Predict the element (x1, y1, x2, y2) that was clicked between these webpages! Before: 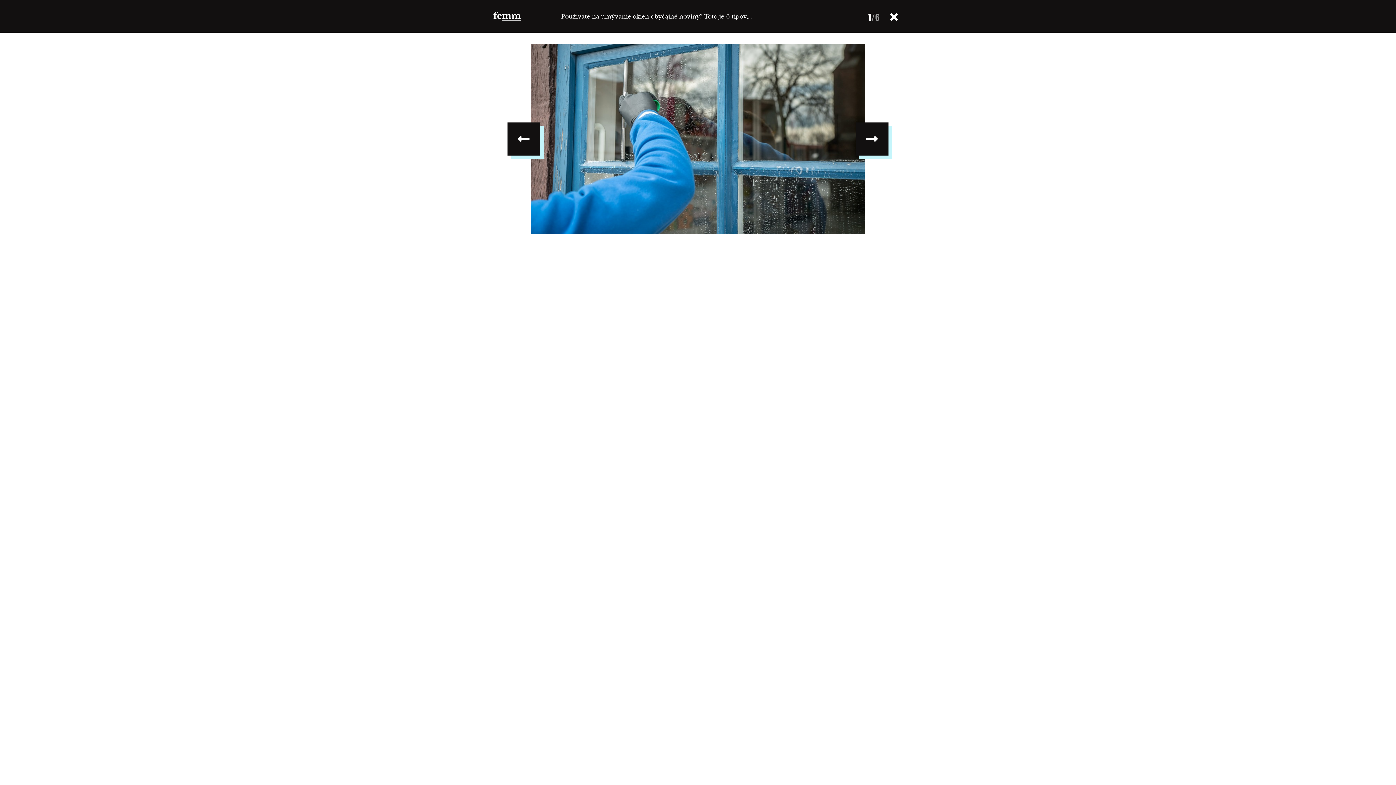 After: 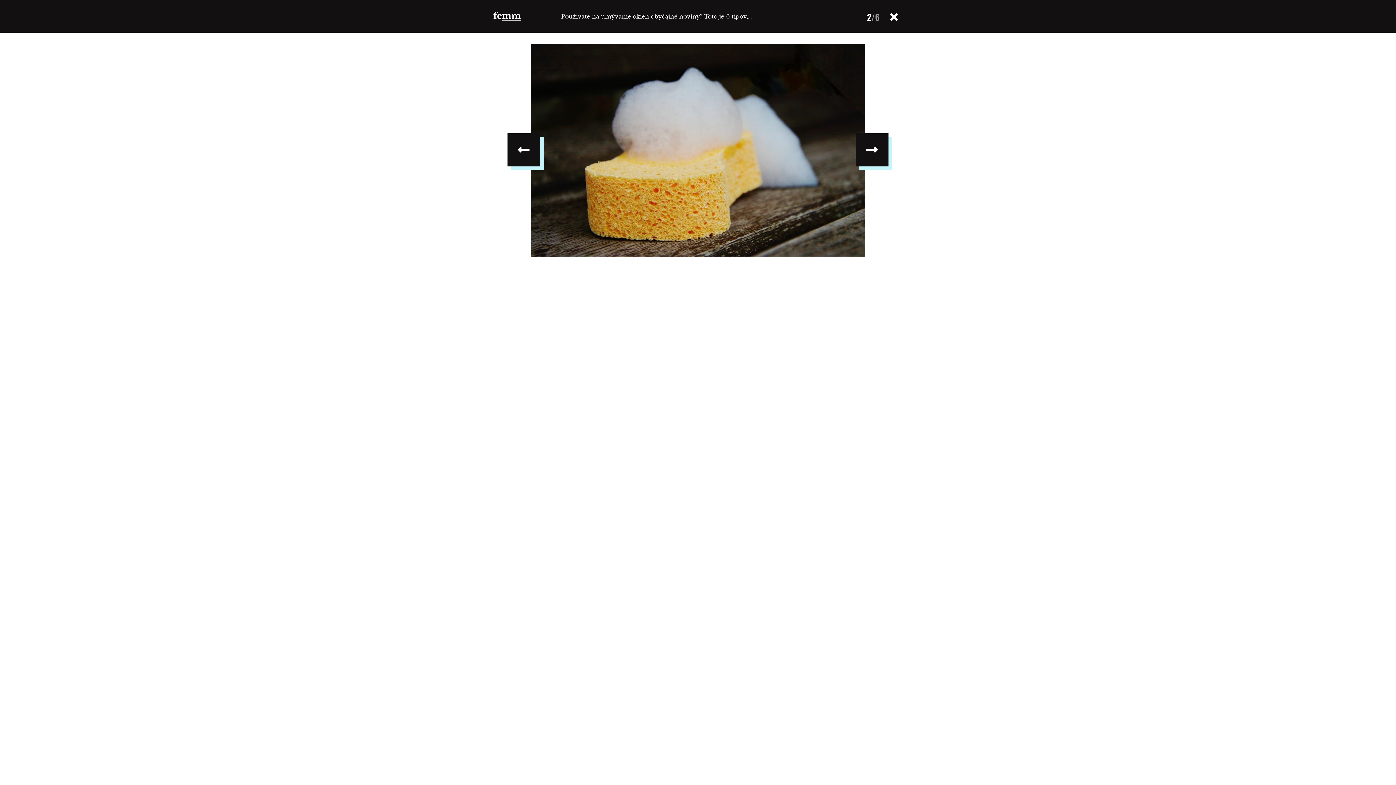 Action: bbox: (530, 43, 865, 234)